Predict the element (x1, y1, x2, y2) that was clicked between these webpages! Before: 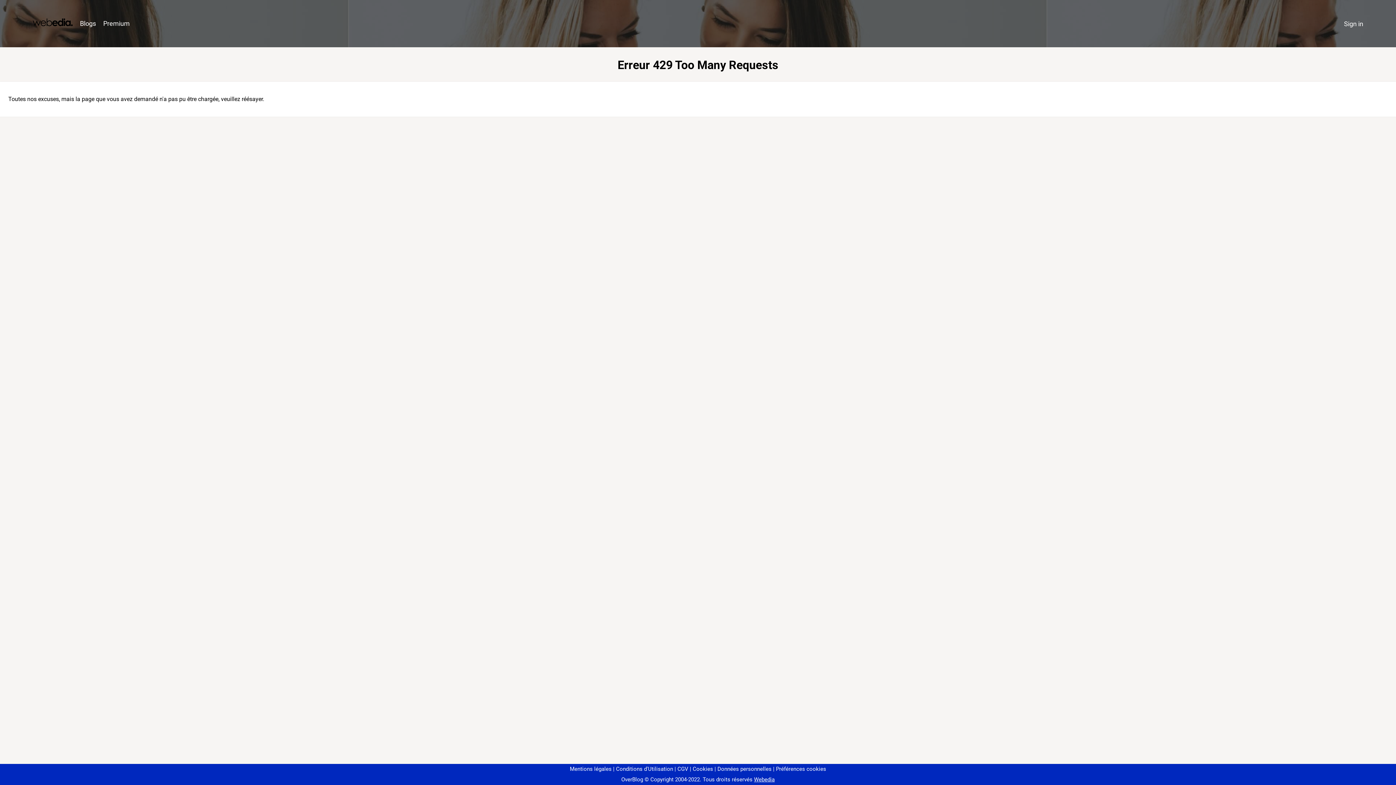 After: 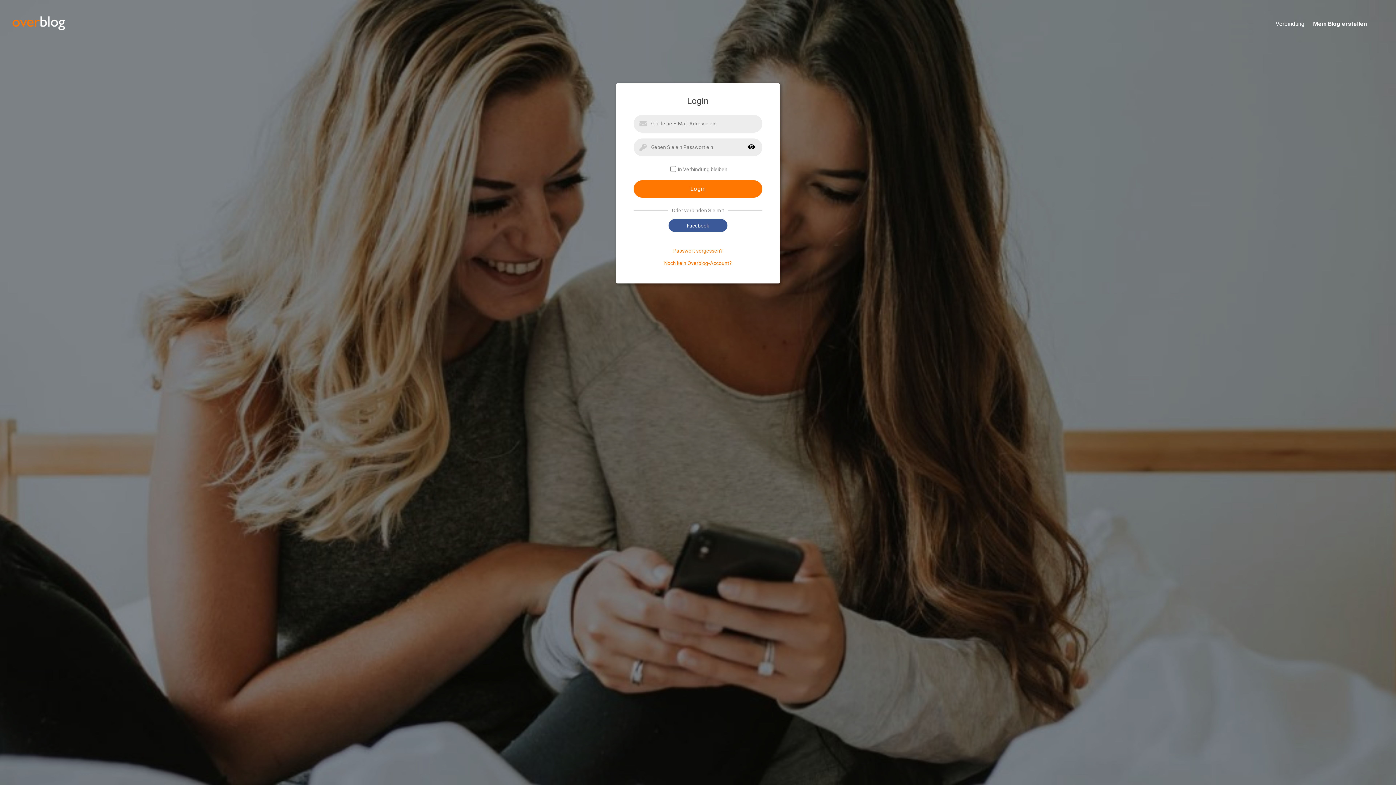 Action: label: Sign in bbox: (1340, 16, 1367, 31)